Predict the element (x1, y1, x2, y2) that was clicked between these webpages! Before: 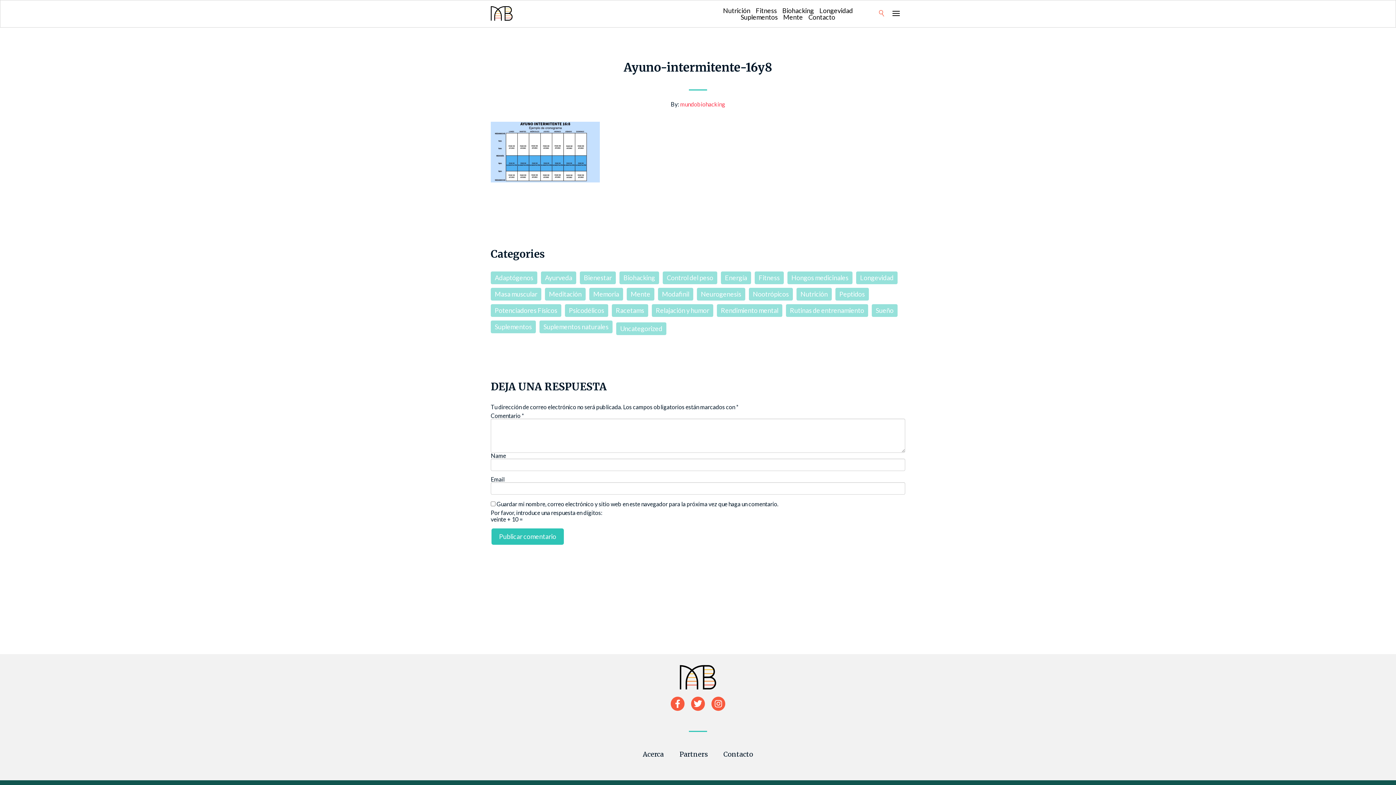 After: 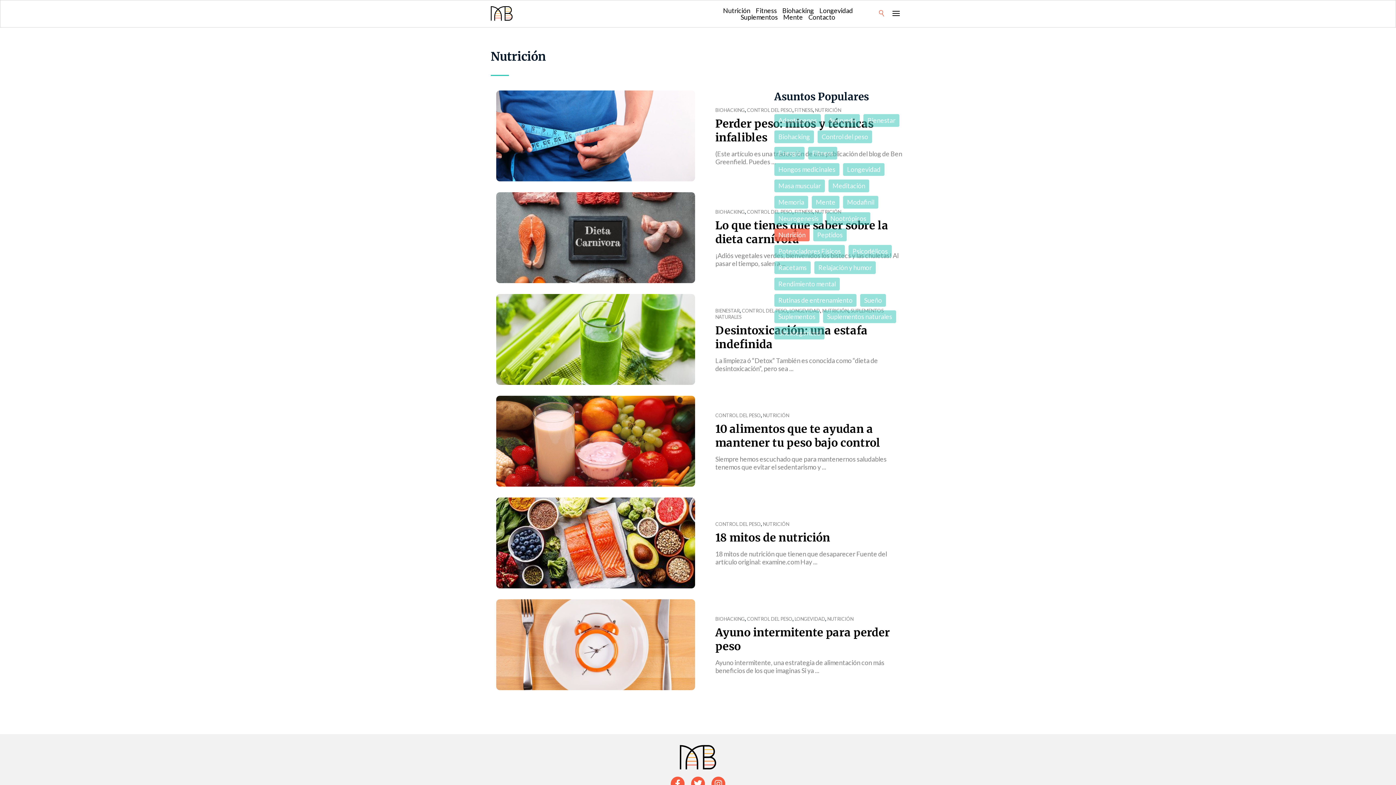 Action: label: Nutrición bbox: (796, 288, 832, 300)